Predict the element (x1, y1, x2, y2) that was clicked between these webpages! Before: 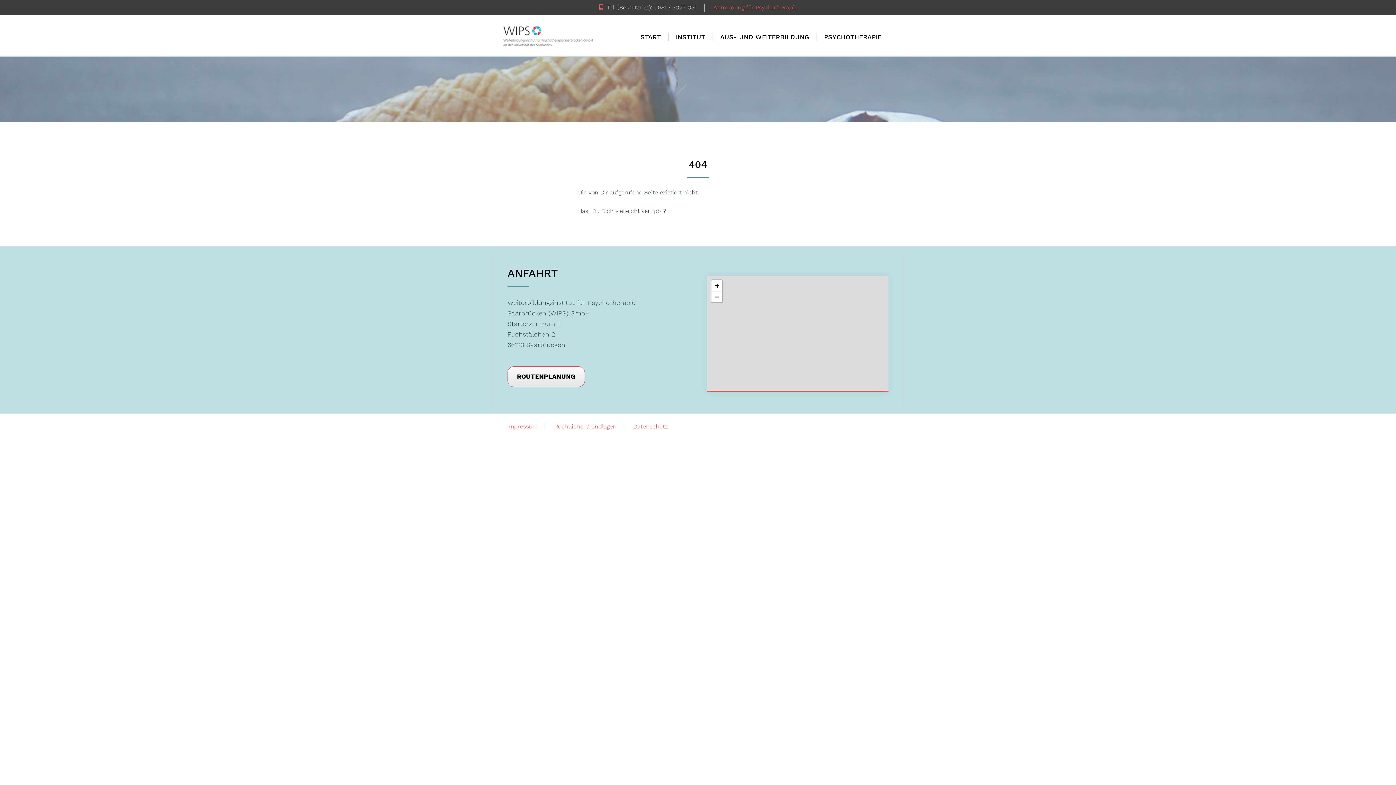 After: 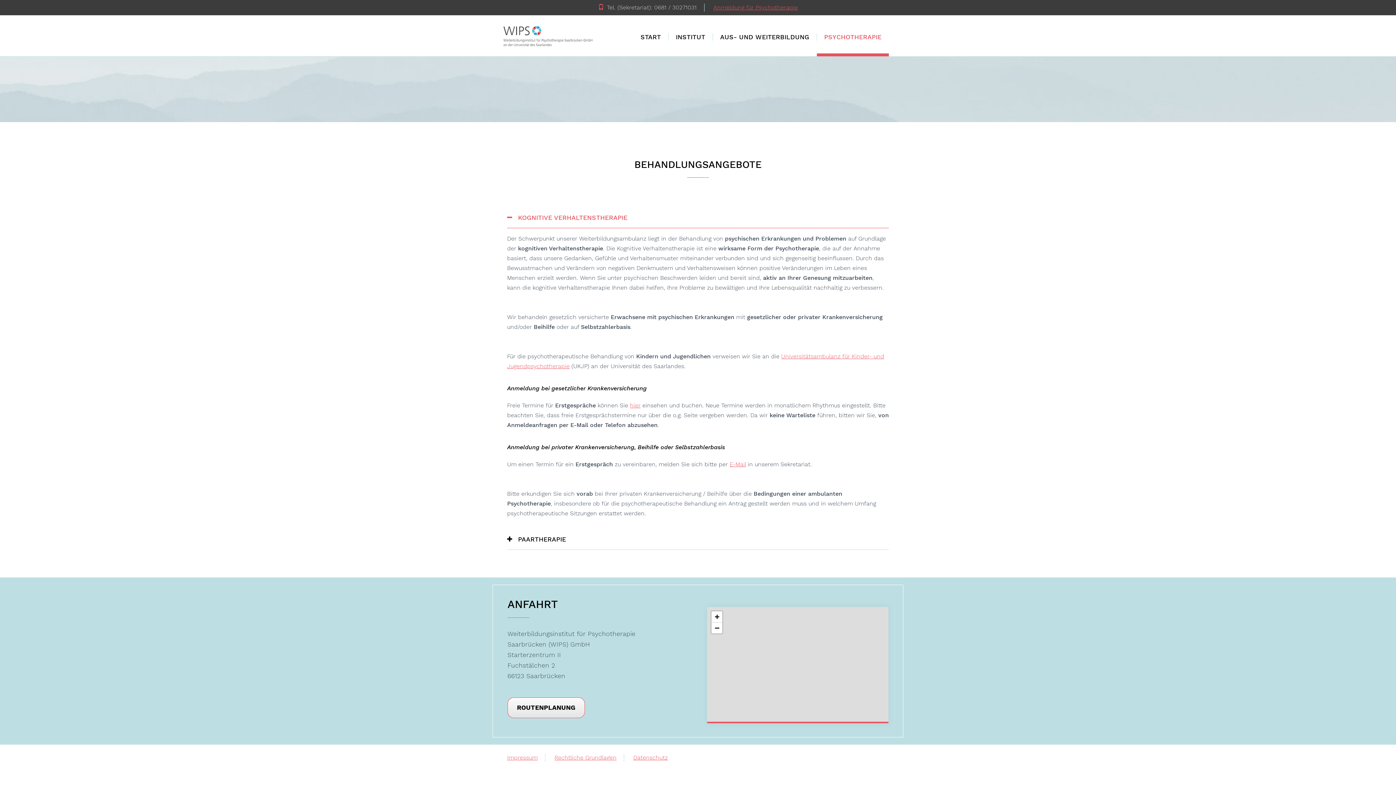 Action: bbox: (713, 4, 798, 10) label: Anmeldung für Psychotherapie